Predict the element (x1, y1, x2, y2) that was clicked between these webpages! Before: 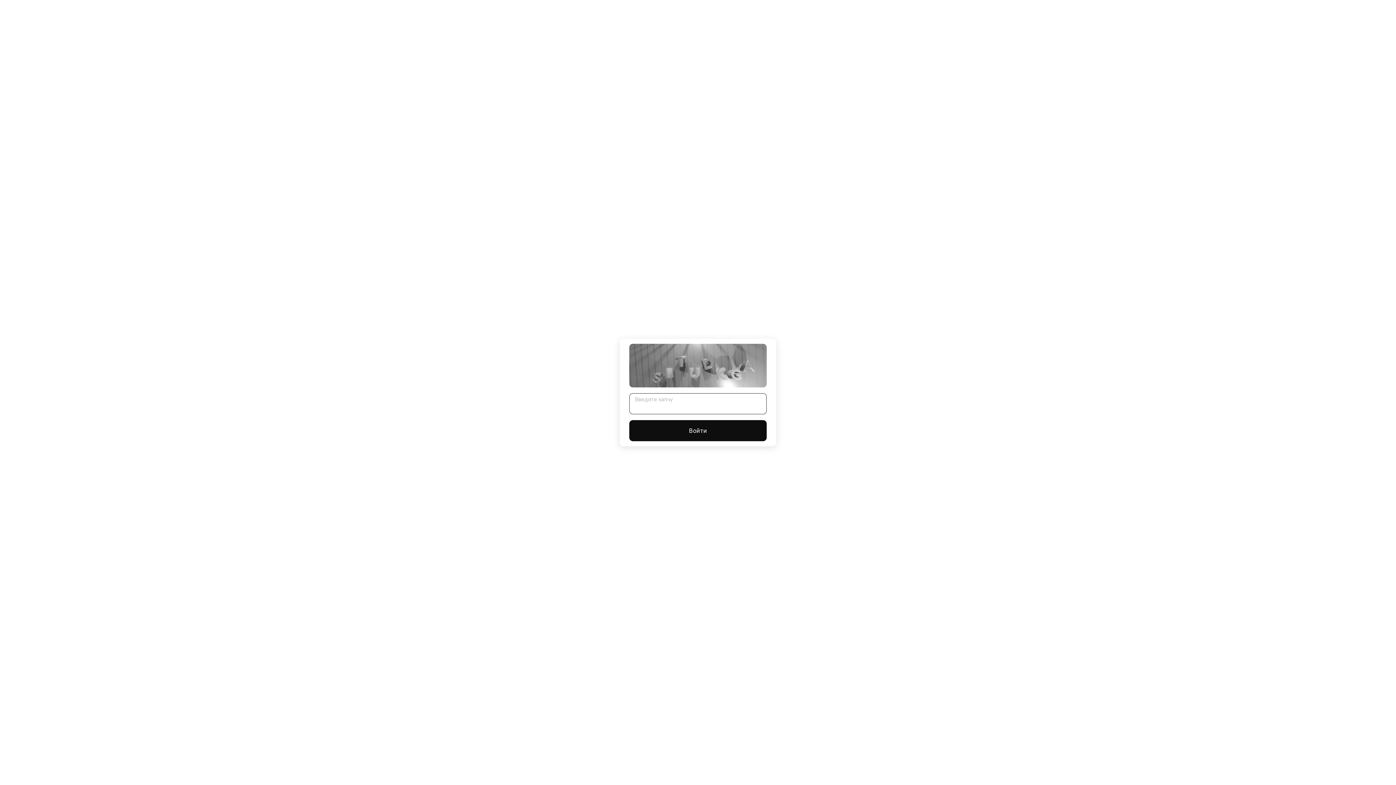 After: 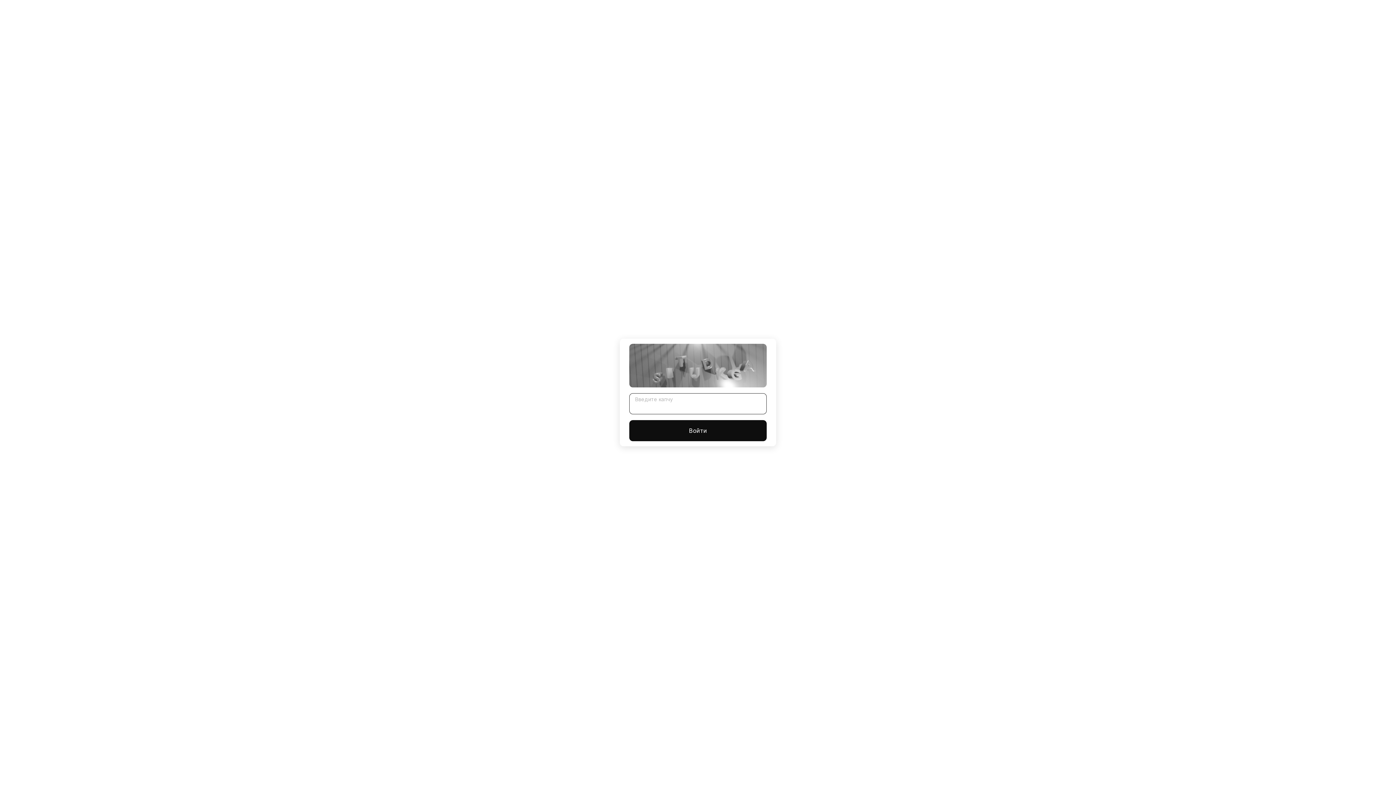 Action: label: Войти bbox: (629, 420, 766, 441)